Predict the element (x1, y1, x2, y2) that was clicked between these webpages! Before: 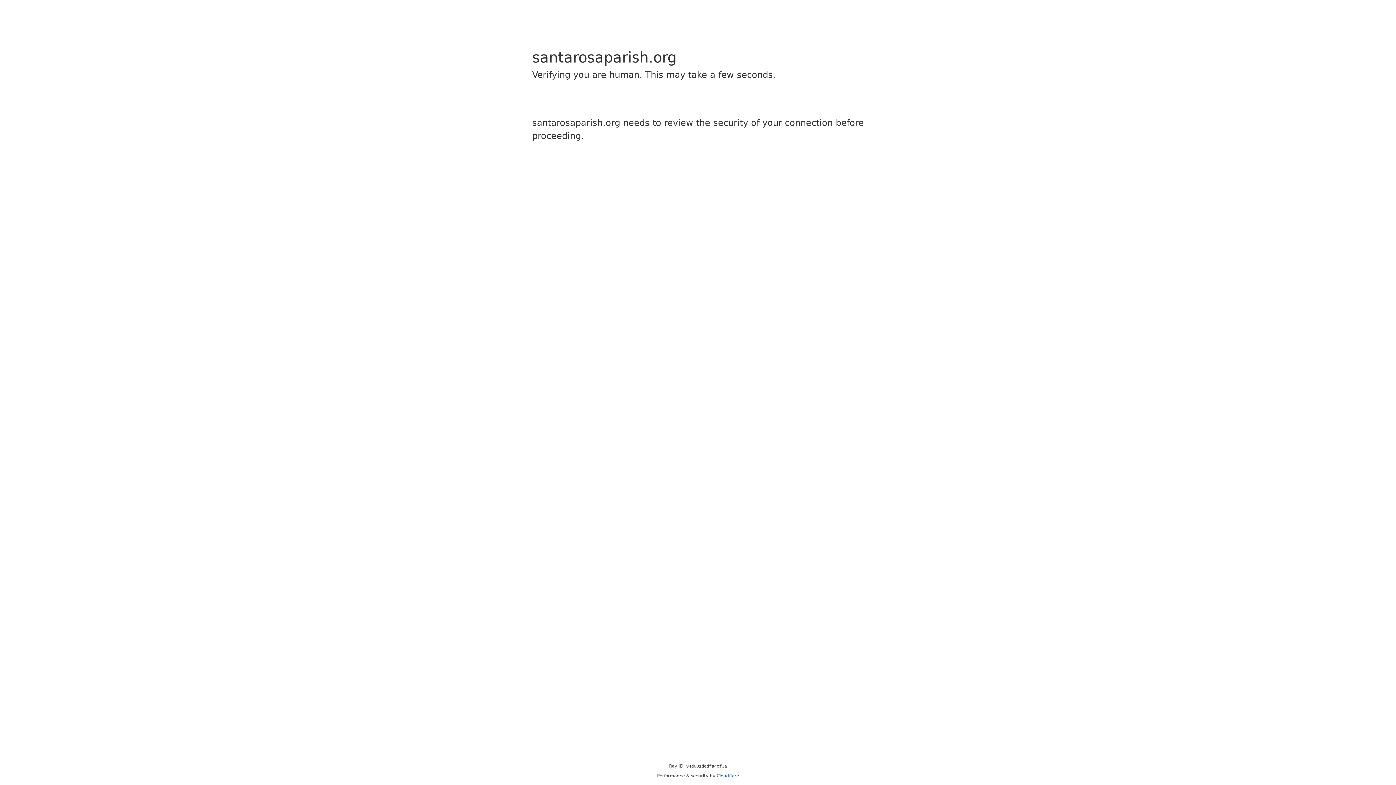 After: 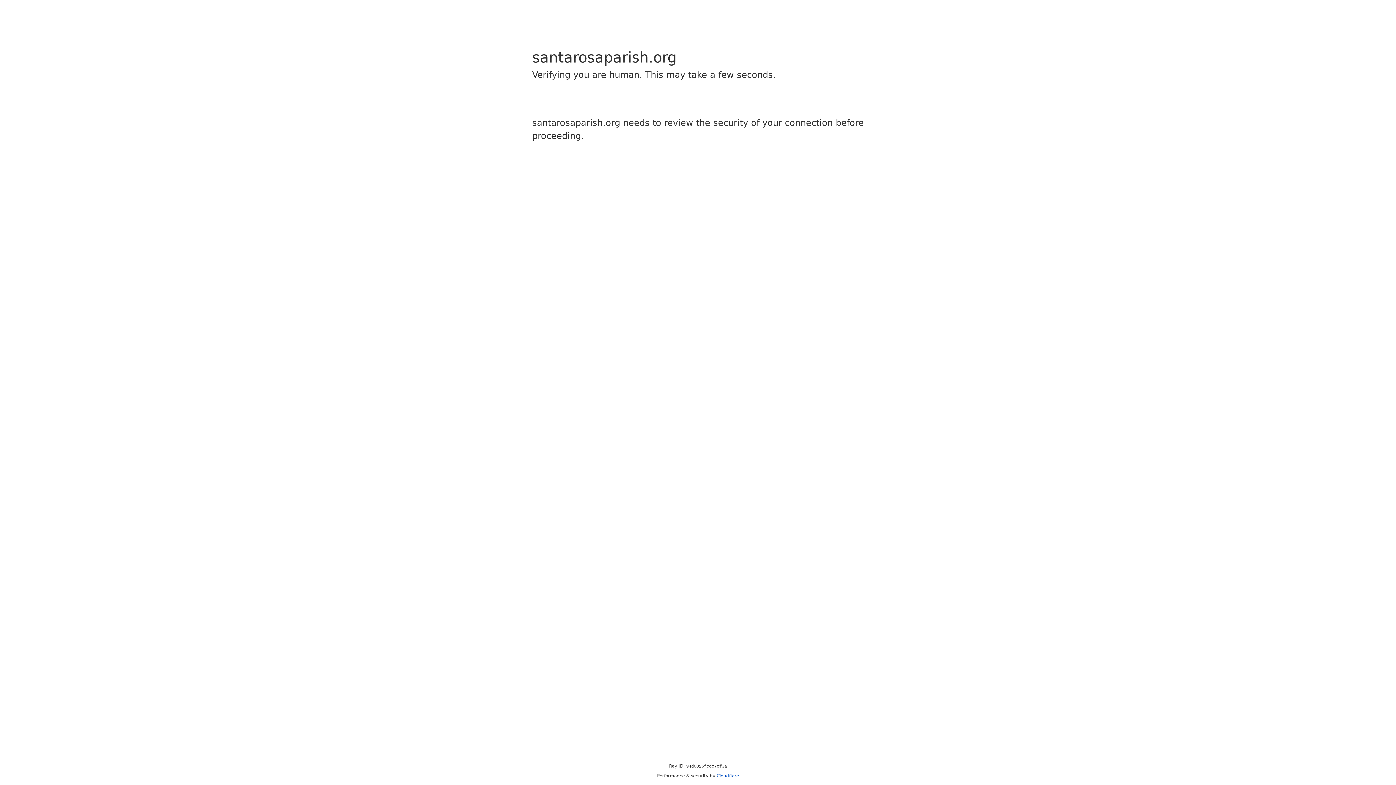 Action: label: Cloudflare bbox: (716, 773, 739, 778)